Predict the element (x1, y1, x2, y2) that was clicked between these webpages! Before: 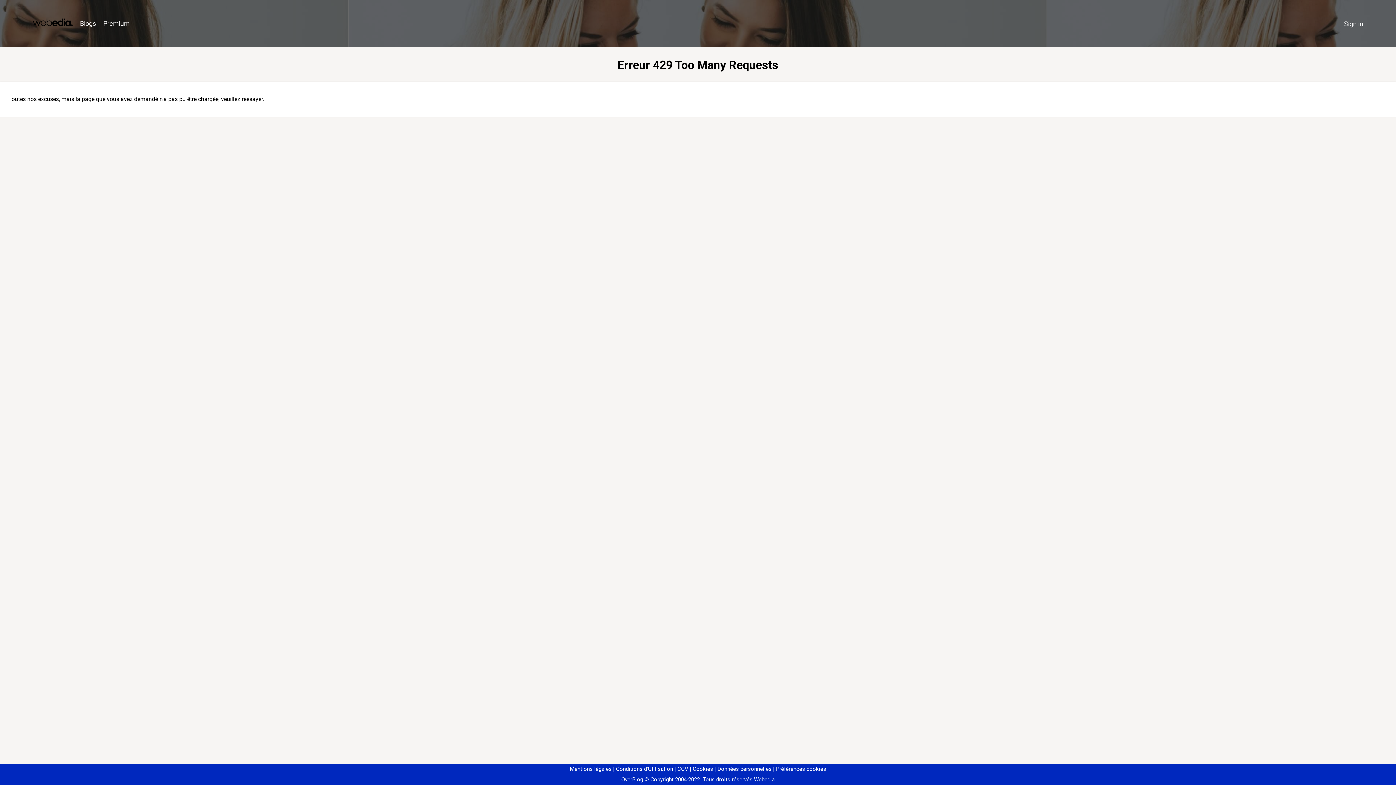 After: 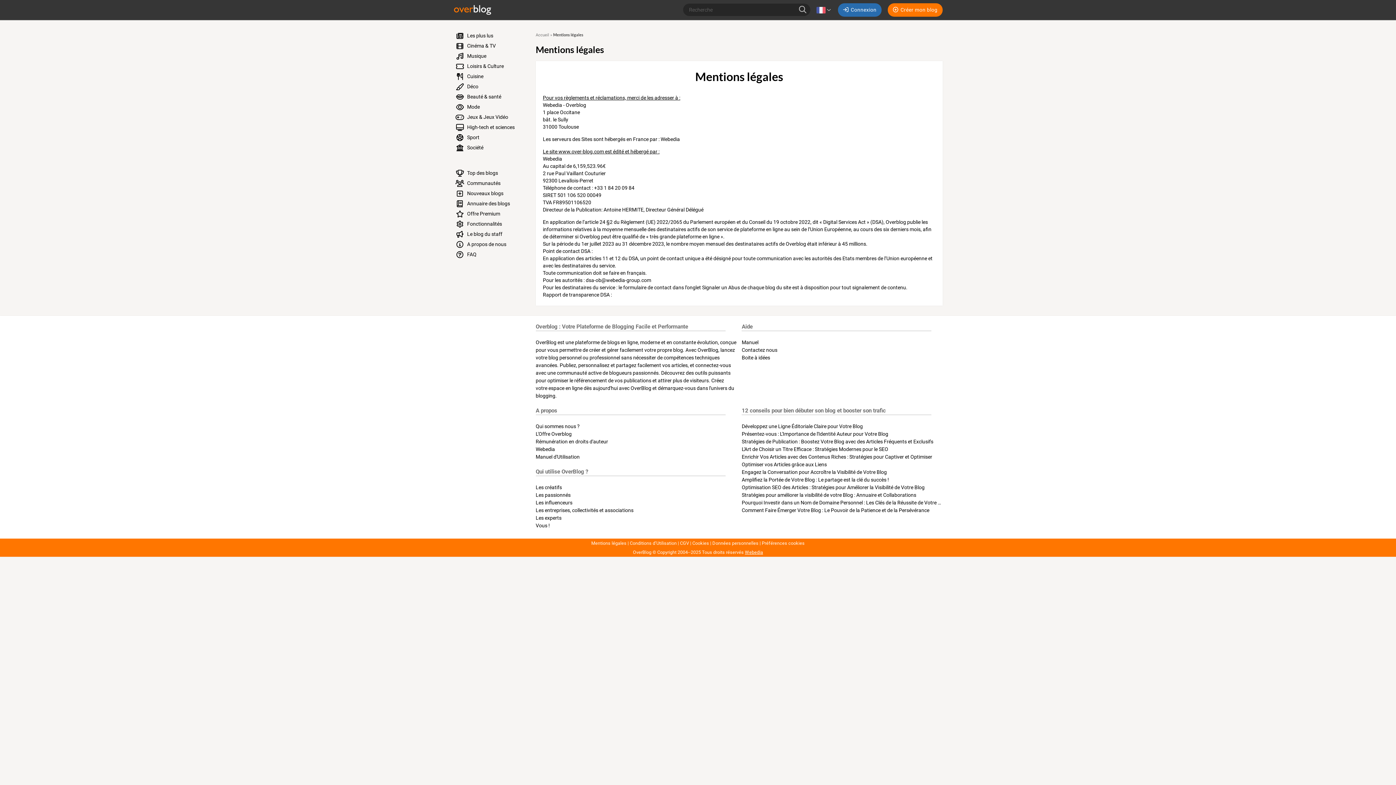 Action: bbox: (570, 766, 611, 772) label: Mentions légales